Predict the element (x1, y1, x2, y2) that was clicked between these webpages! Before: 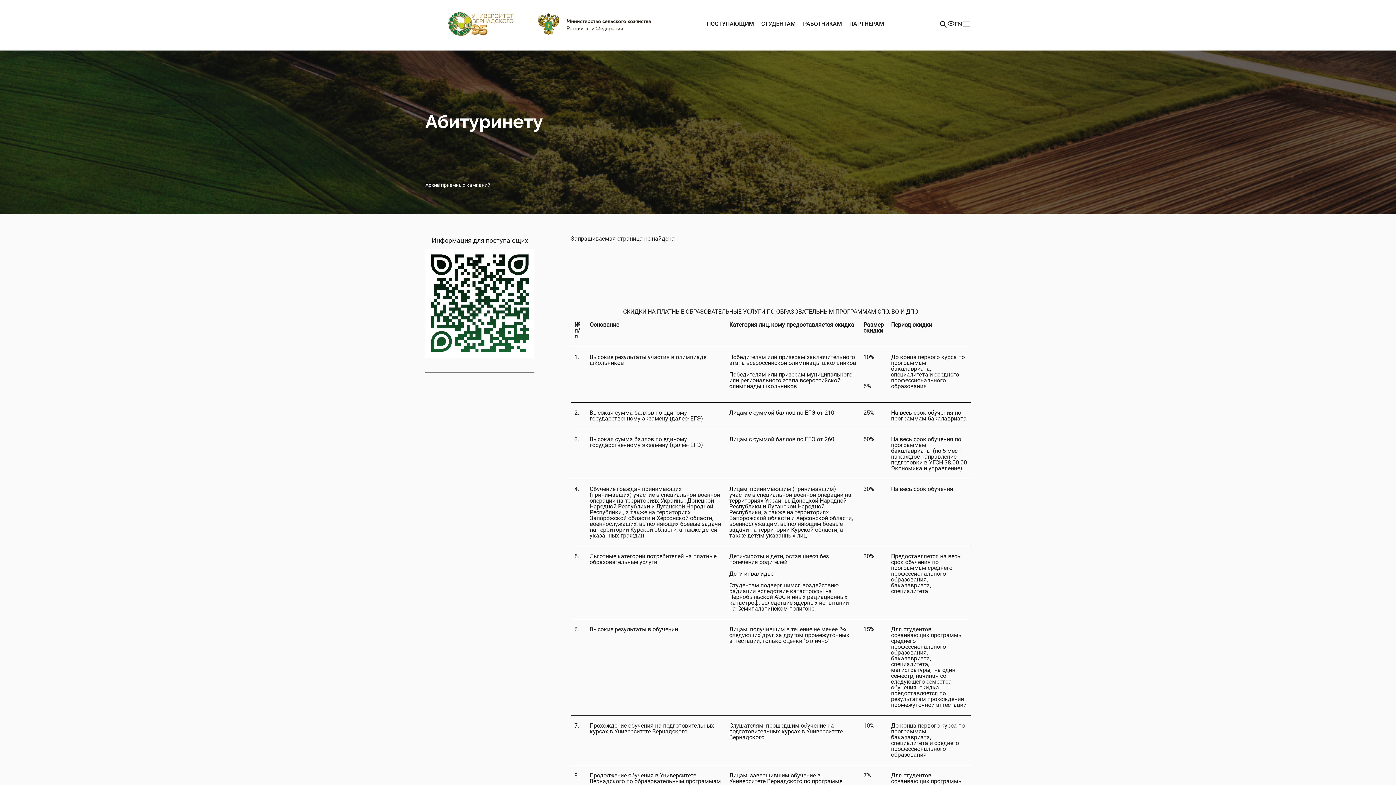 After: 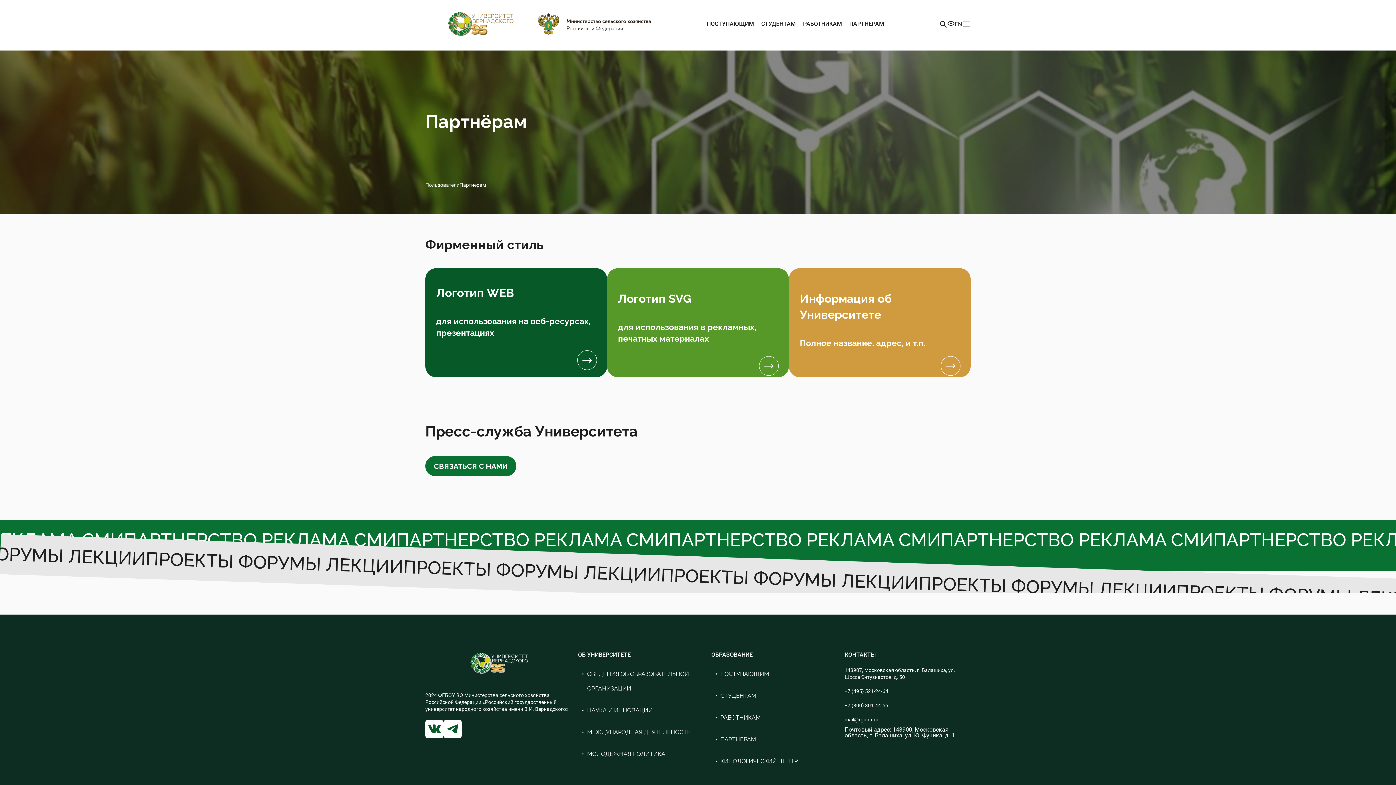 Action: label: ПАРТНЕРАМ bbox: (845, 16, 888, 30)